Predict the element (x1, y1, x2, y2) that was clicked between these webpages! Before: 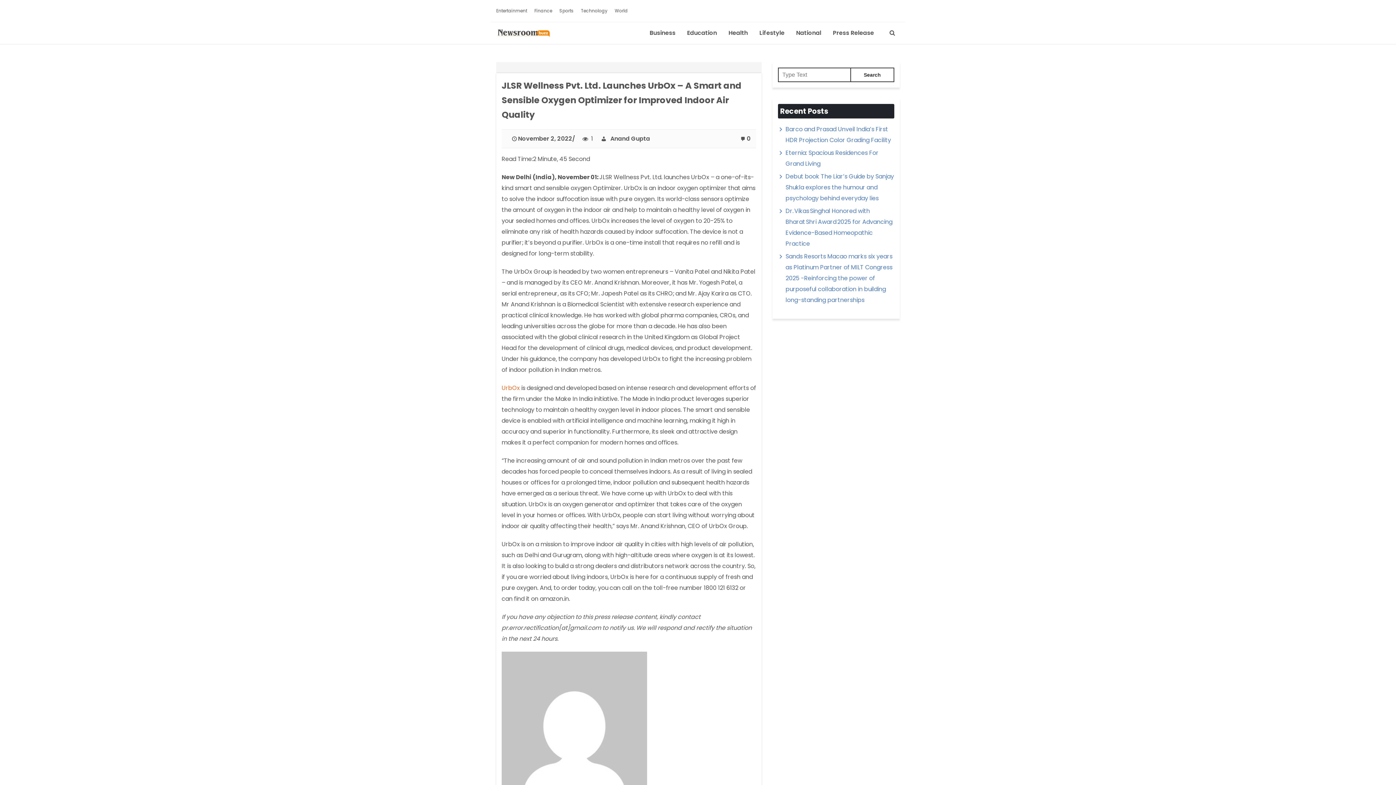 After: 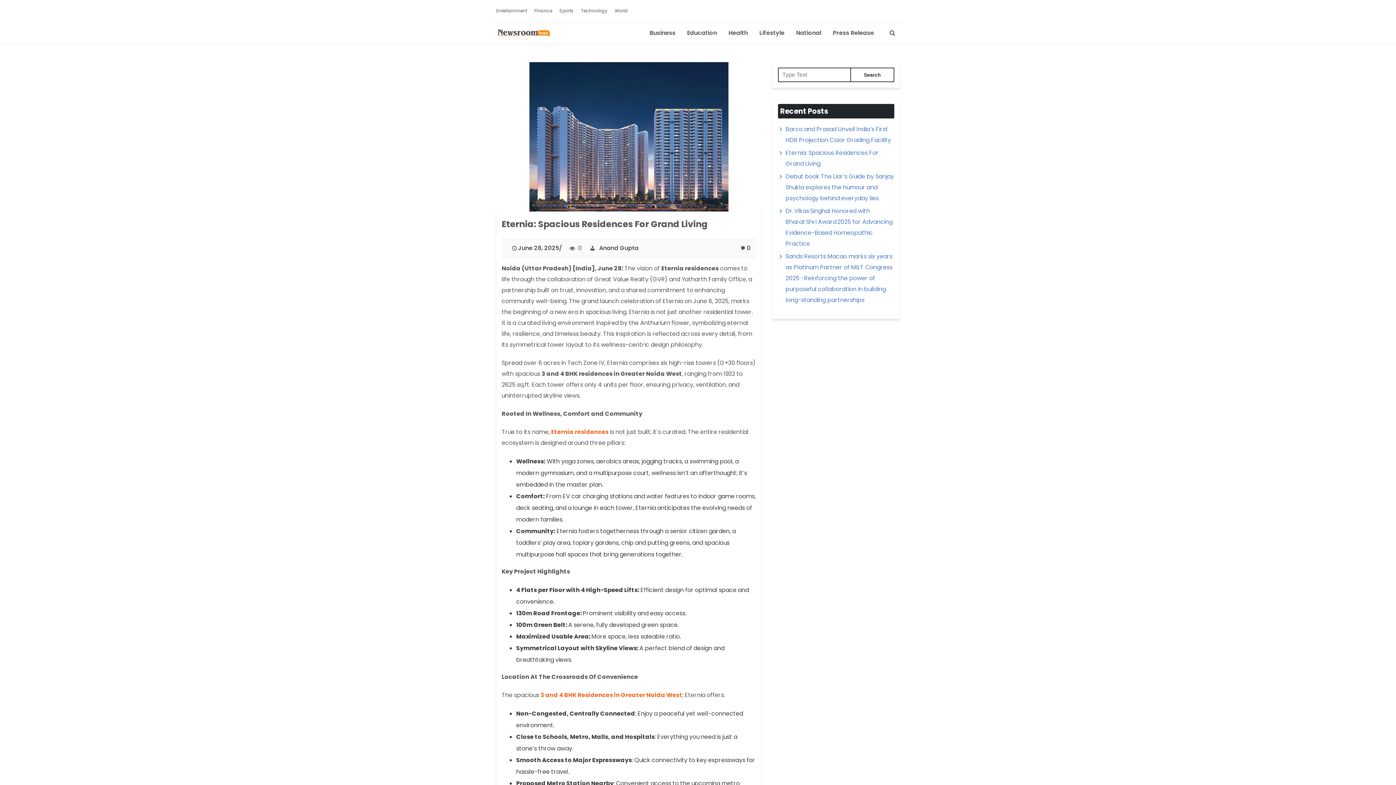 Action: label: Eternia: Spacious Residences For Grand Living bbox: (778, 147, 894, 169)